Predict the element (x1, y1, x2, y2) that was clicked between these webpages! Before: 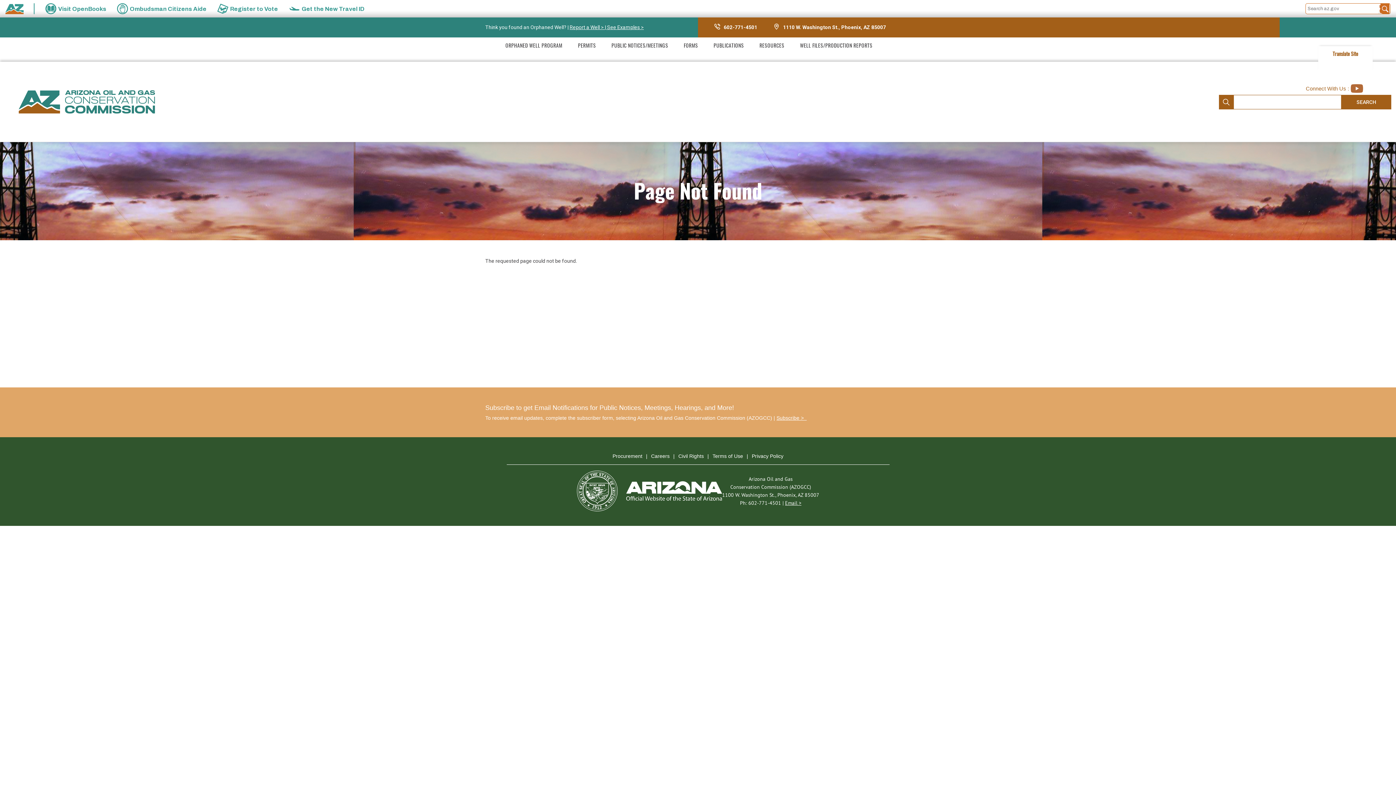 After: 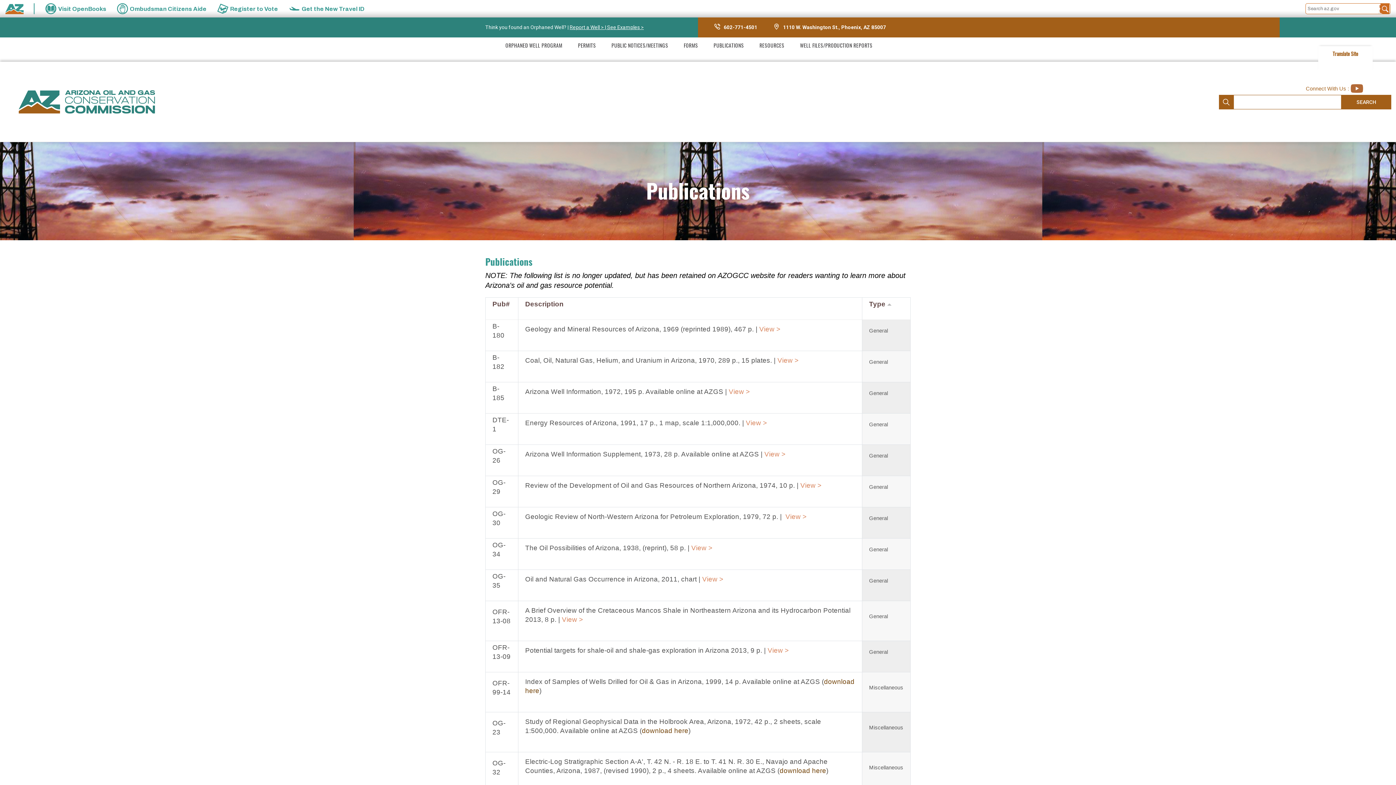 Action: bbox: (706, 26, 751, 64) label: PUBLICATIONS